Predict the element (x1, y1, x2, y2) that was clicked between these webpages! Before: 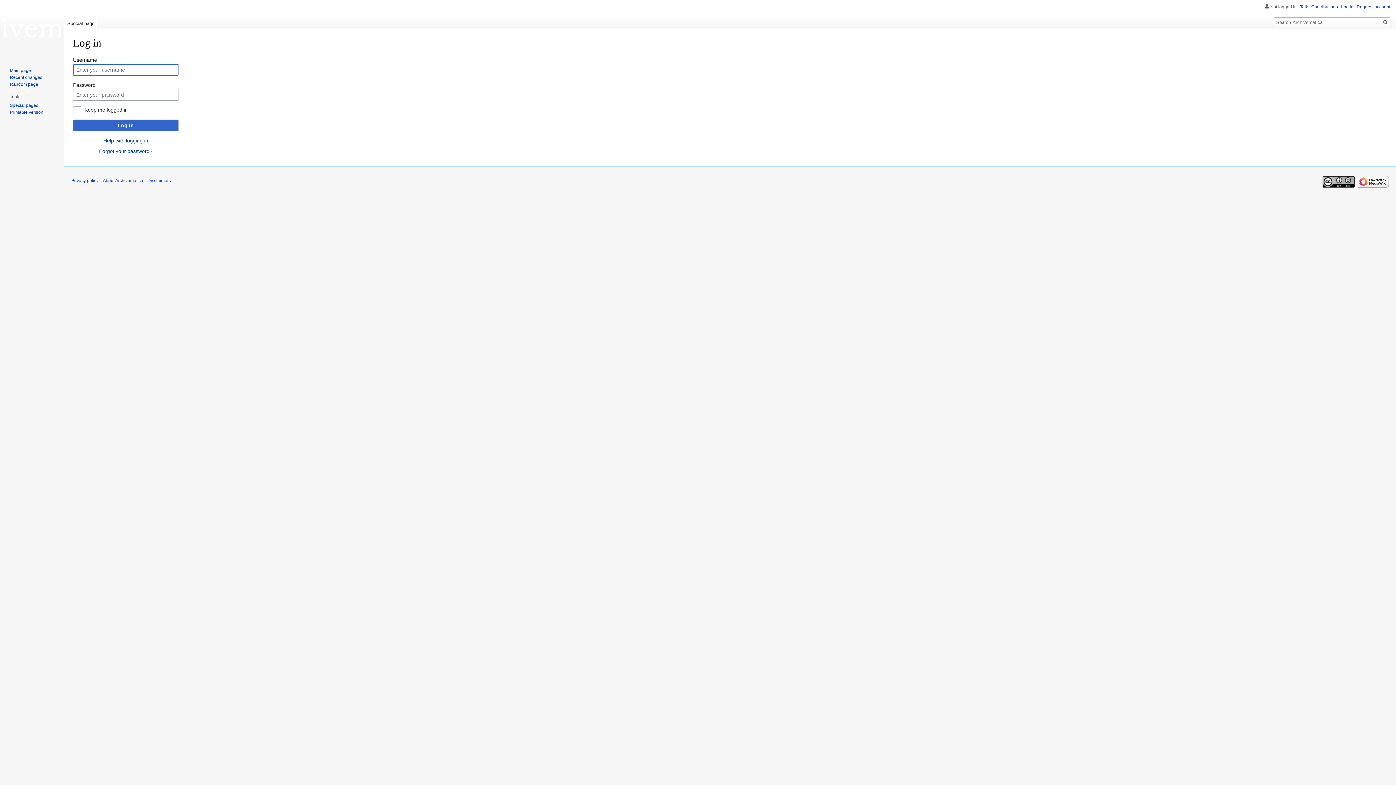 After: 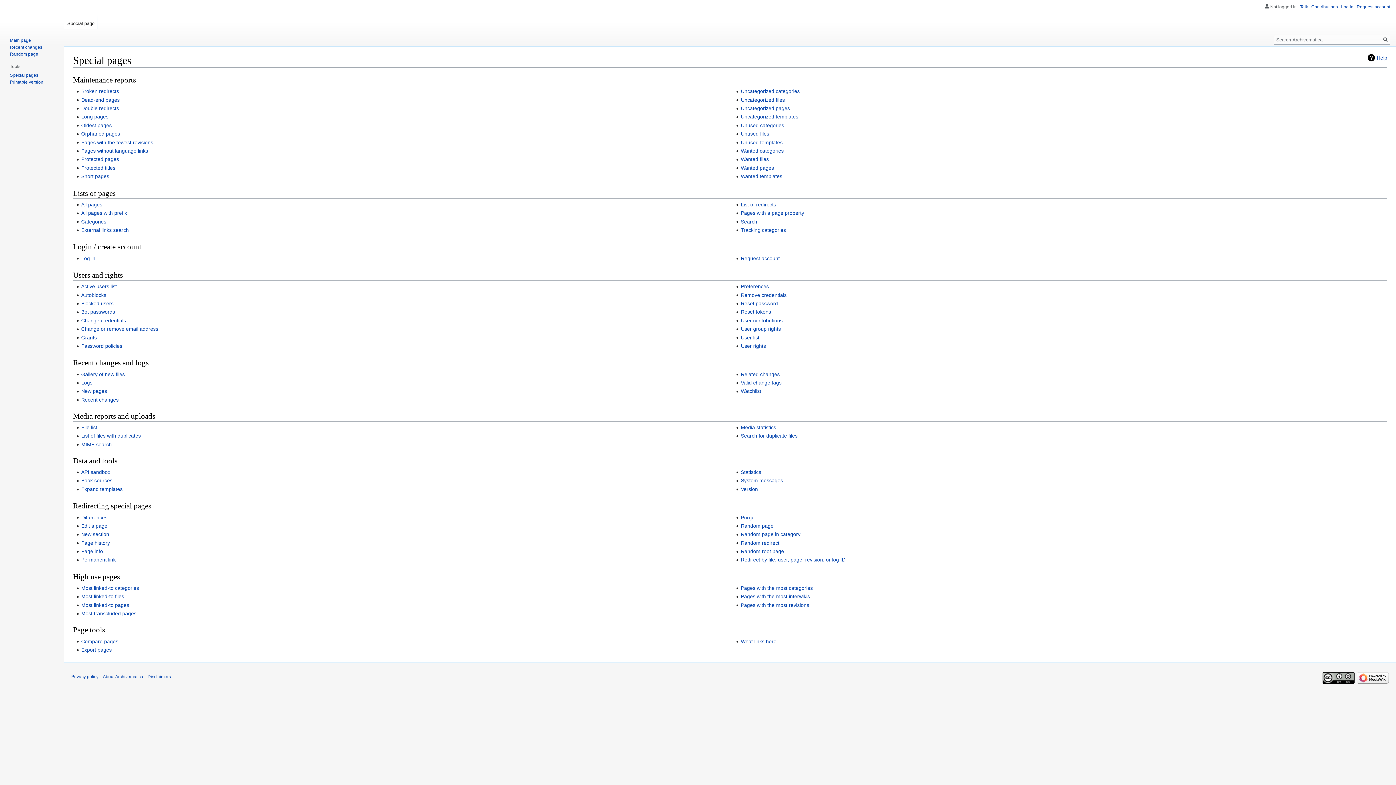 Action: bbox: (9, 102, 38, 107) label: Special pages